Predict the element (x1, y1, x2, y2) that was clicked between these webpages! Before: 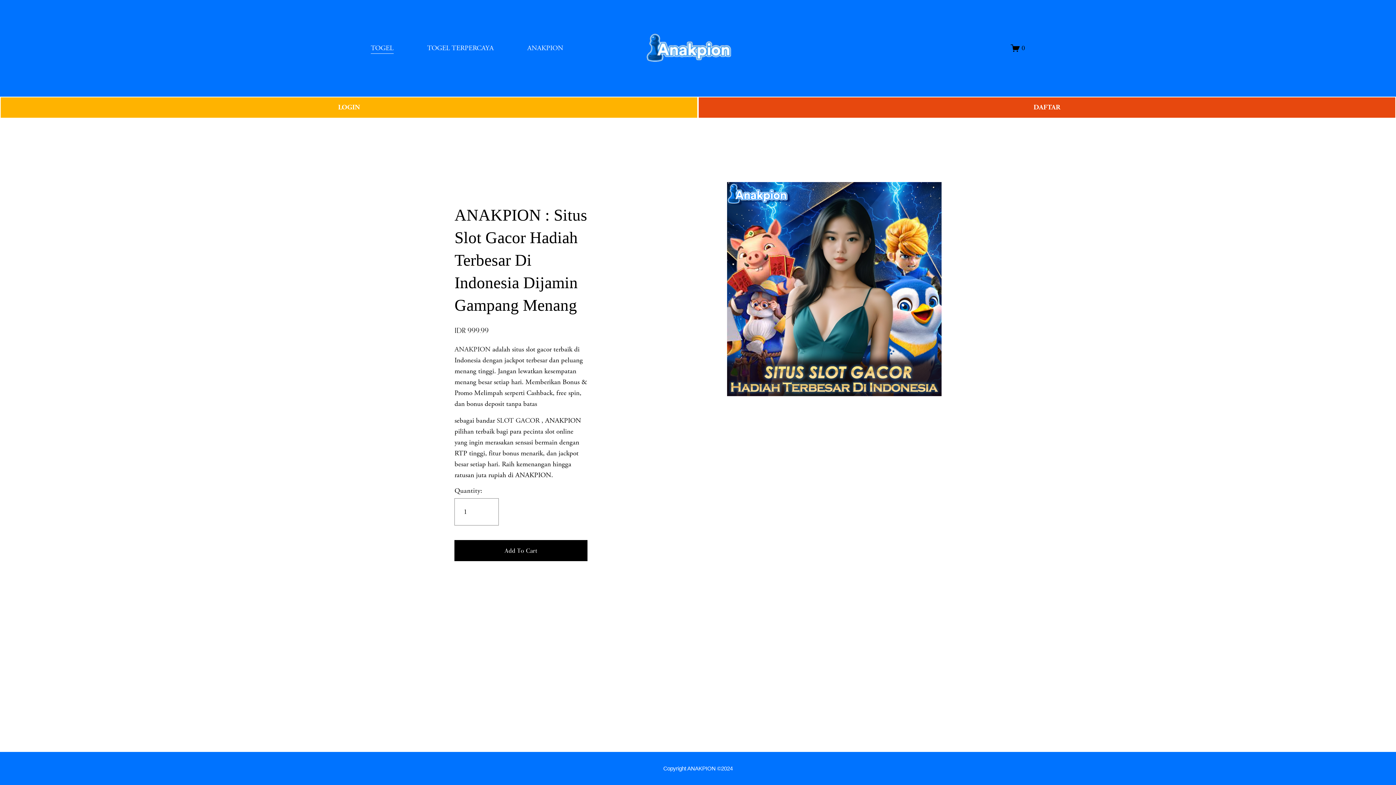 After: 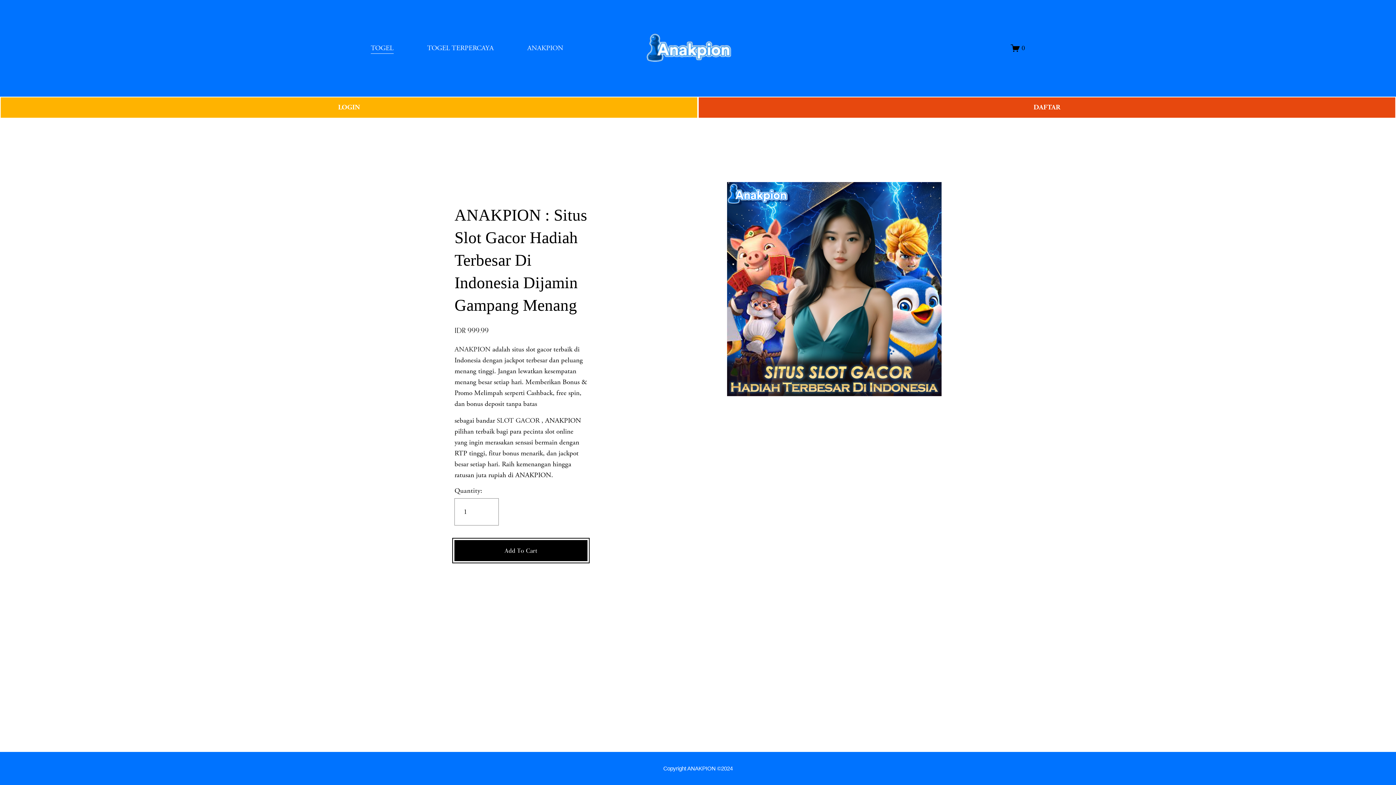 Action: bbox: (454, 546, 587, 555) label: Add To Cart